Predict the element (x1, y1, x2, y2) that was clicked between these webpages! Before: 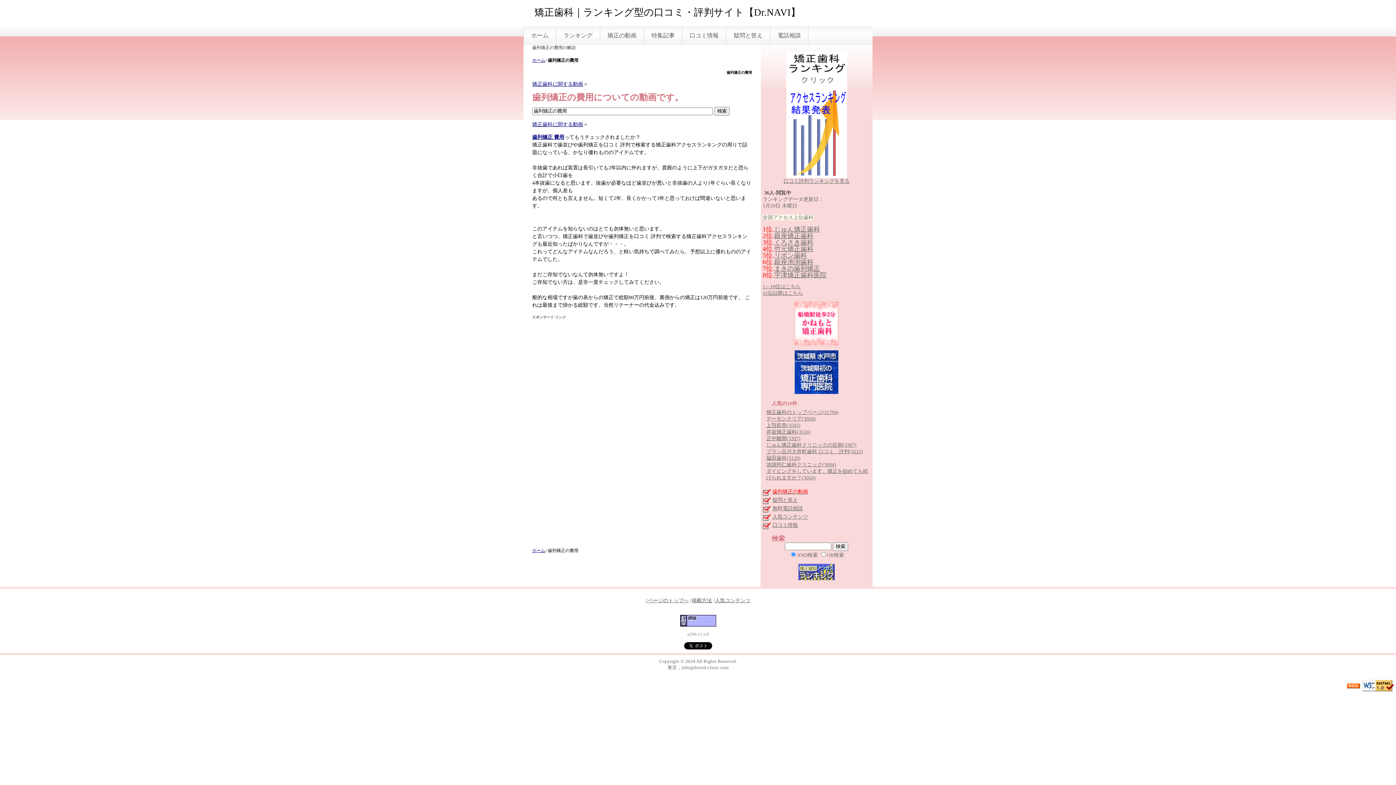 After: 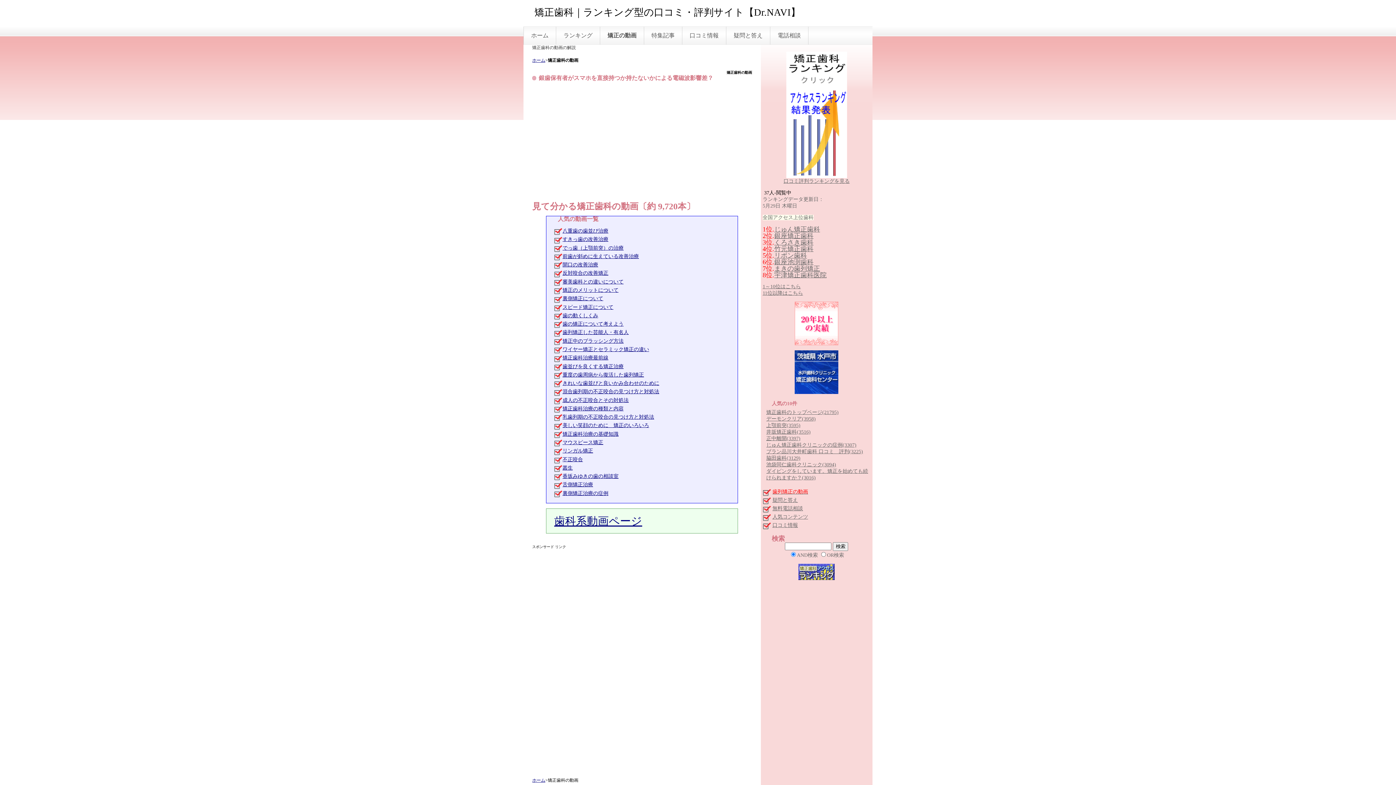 Action: label: 矯正の動画 bbox: (600, 26, 644, 44)